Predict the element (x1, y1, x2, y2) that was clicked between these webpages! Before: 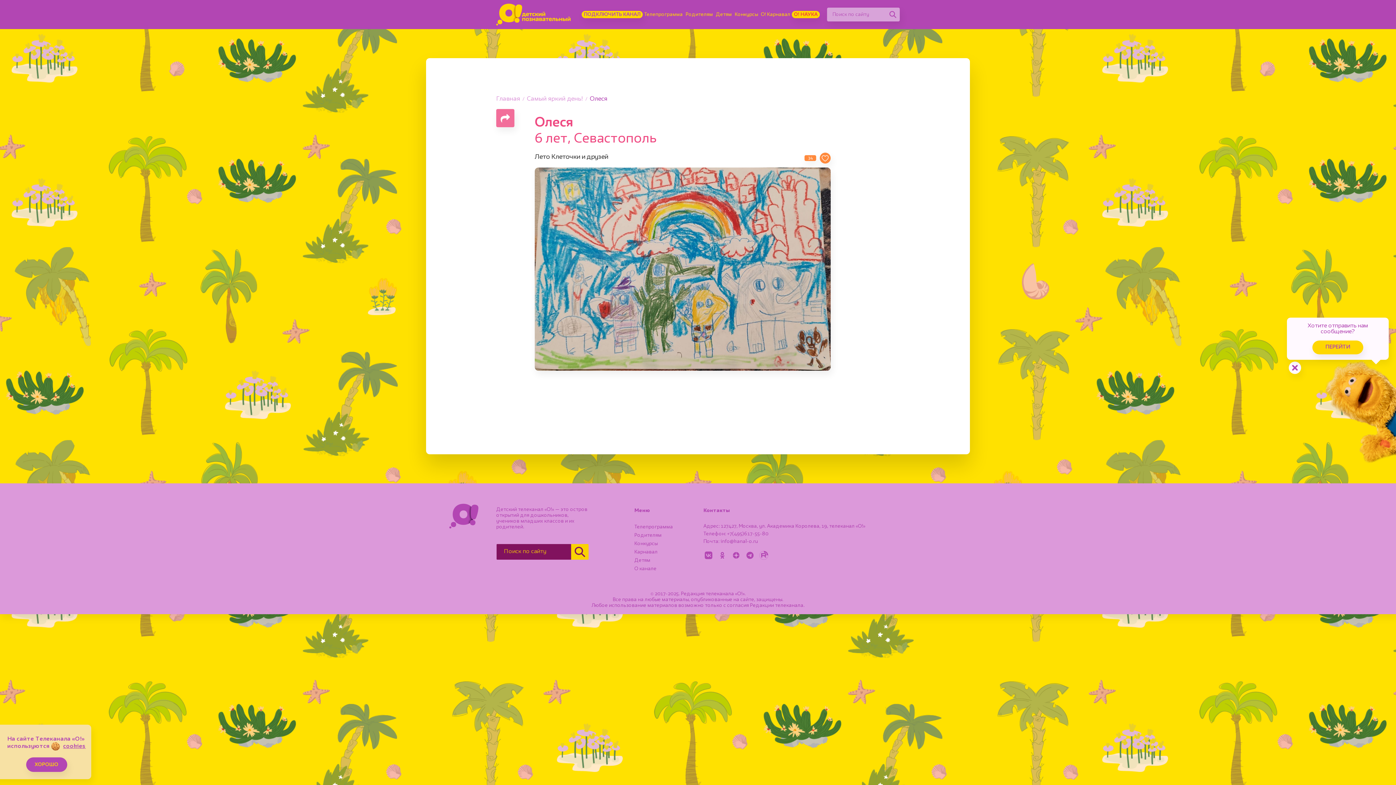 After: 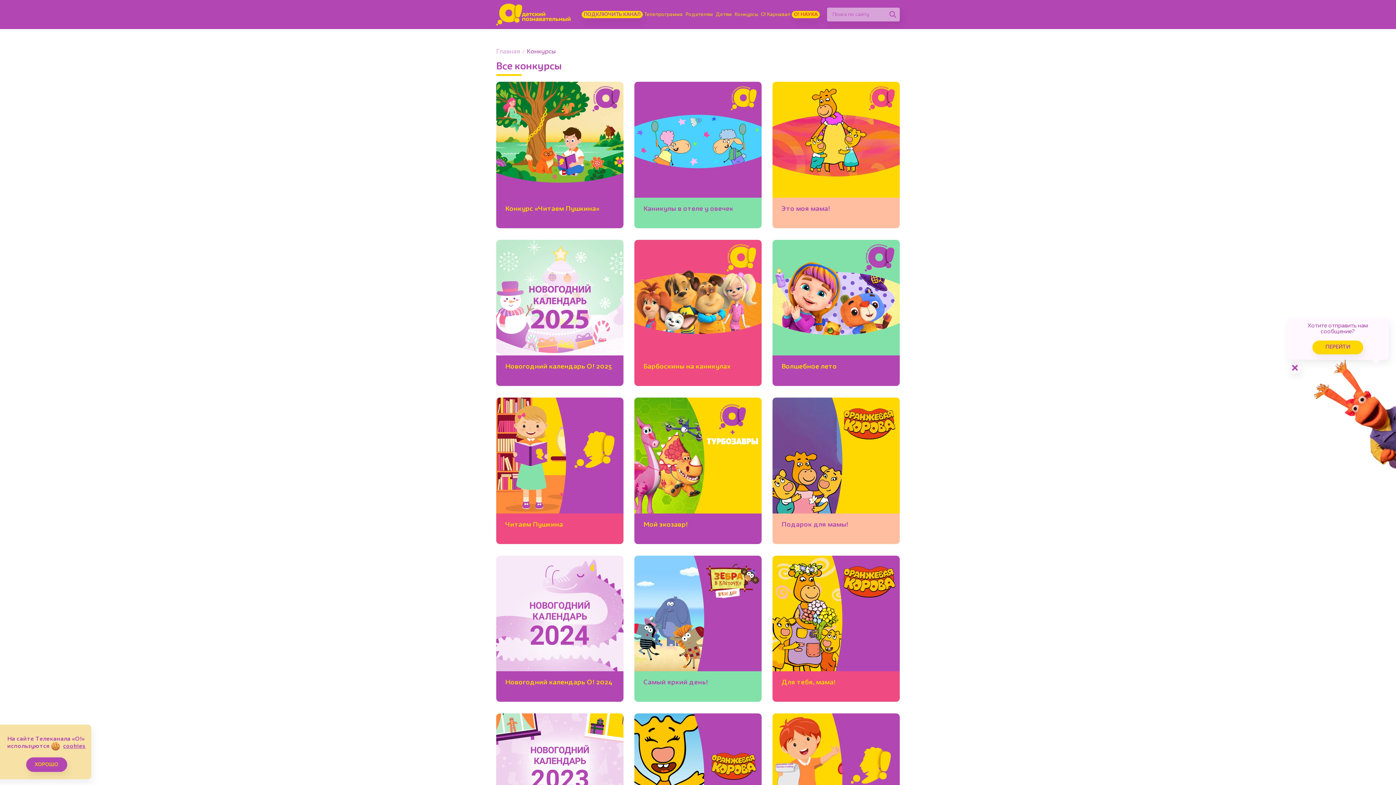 Action: bbox: (733, 10, 759, 18) label: Конкурсы